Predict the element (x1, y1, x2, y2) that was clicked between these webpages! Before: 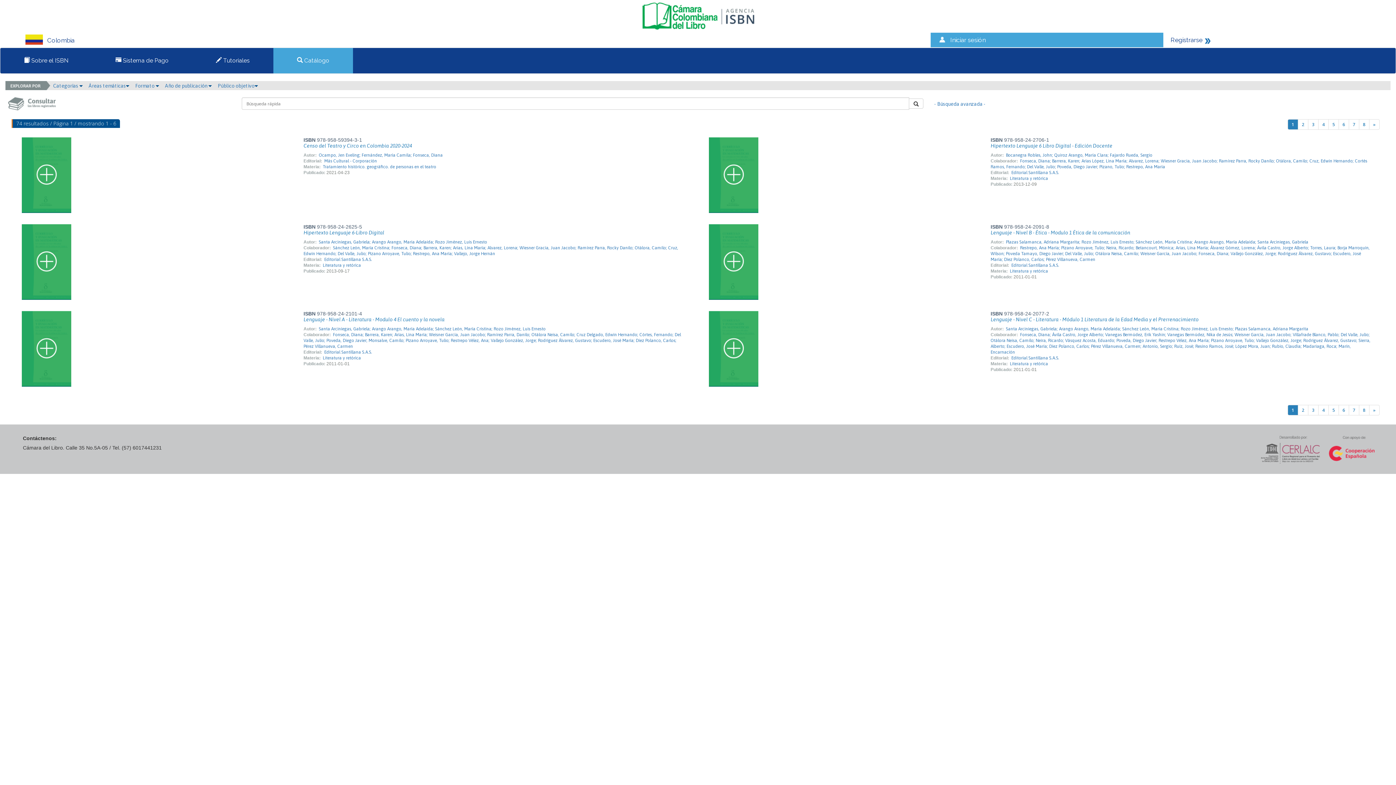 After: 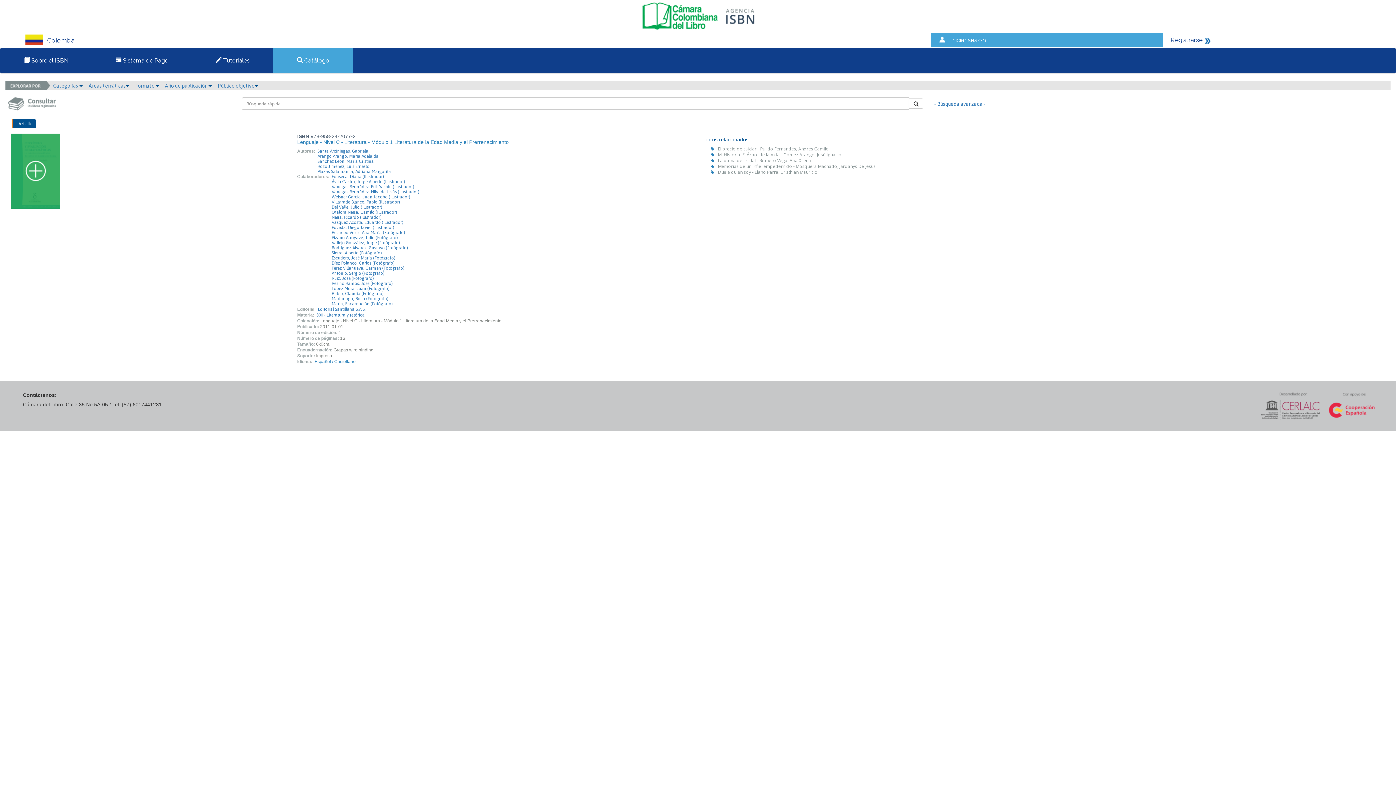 Action: bbox: (1005, 326, 1308, 331) label: Santa Arciniegas, Gabriela; Arango Arango, María Adelaida; Sánchez León, María Cristina; Rozo Jiménez, Luis Ernesto; Plazas Salamanca, Adriana Margarita